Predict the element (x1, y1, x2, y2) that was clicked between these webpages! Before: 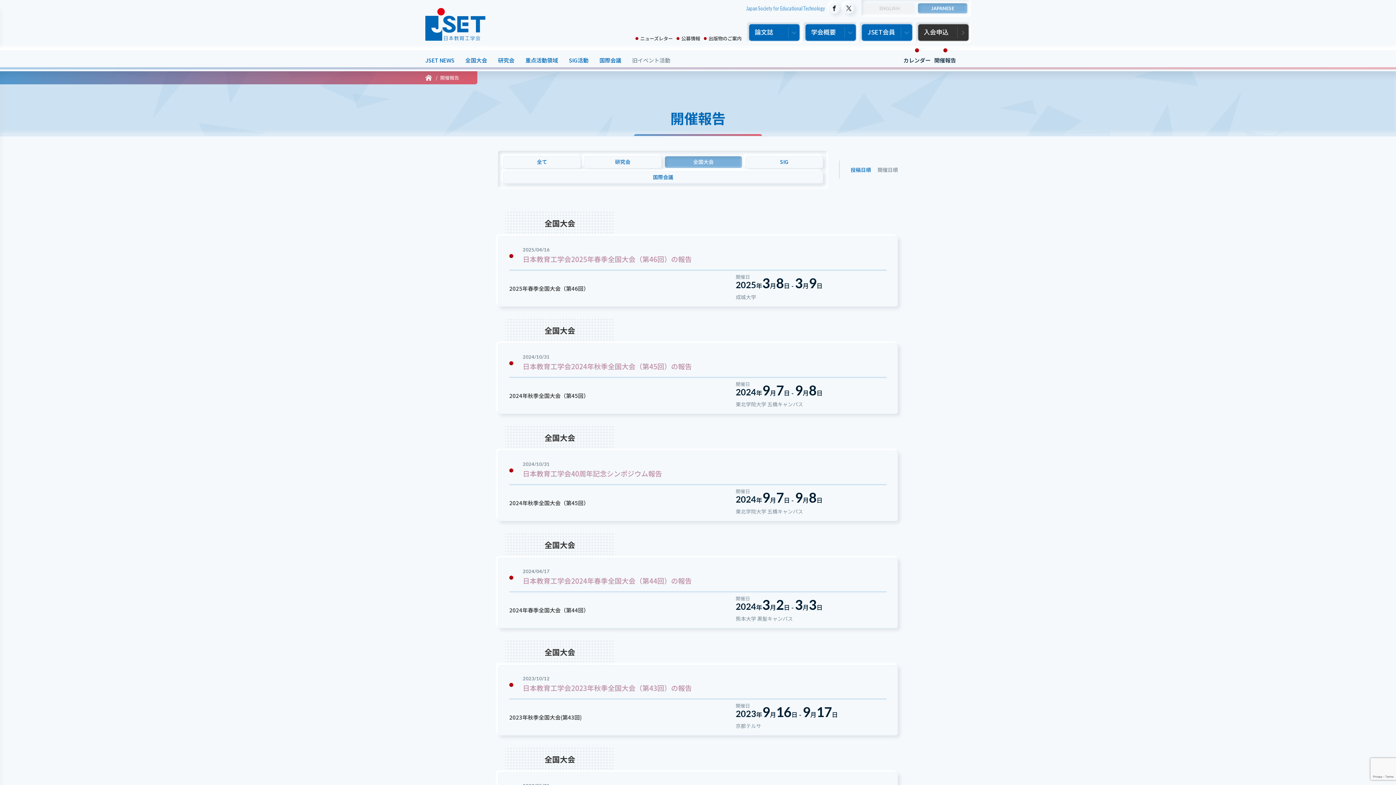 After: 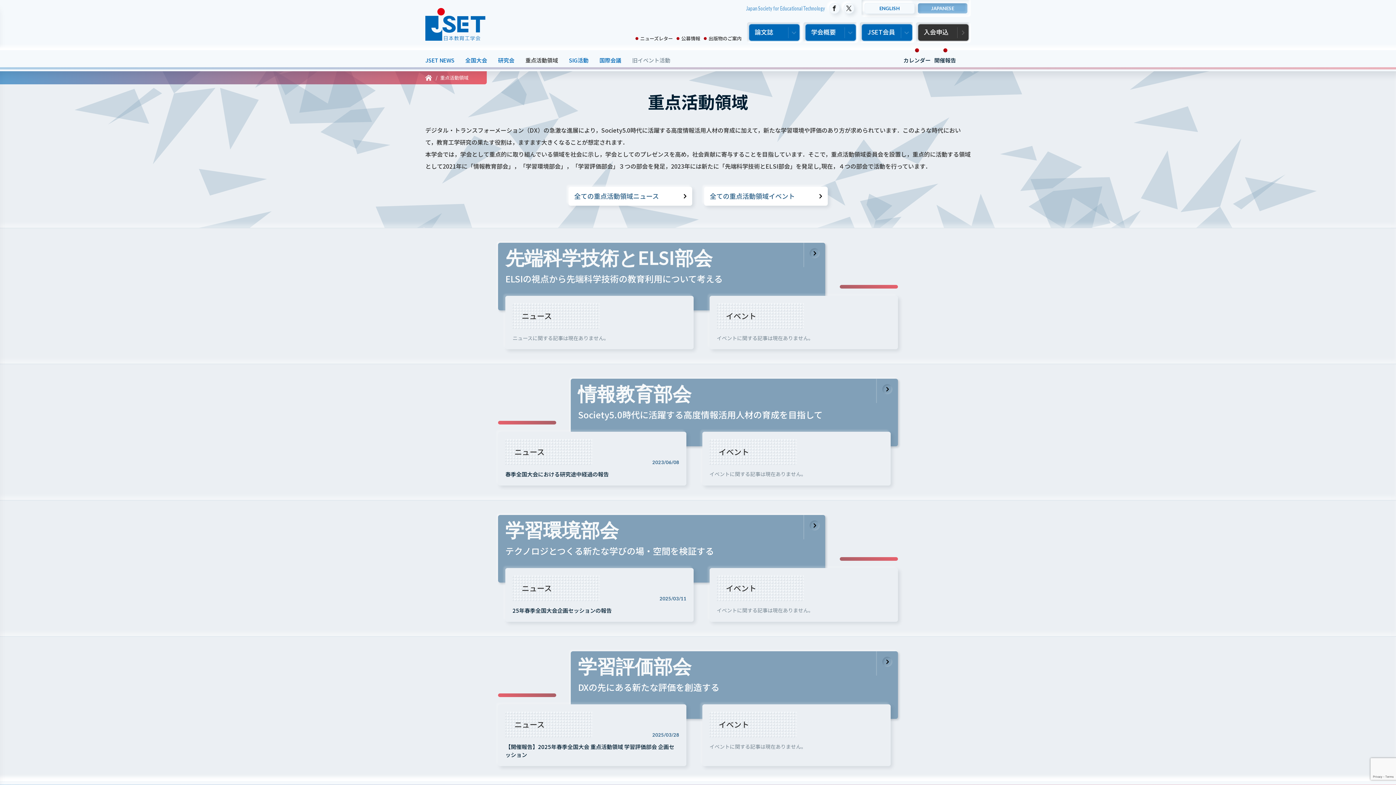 Action: bbox: (525, 50, 558, 67) label: 重点活動領域